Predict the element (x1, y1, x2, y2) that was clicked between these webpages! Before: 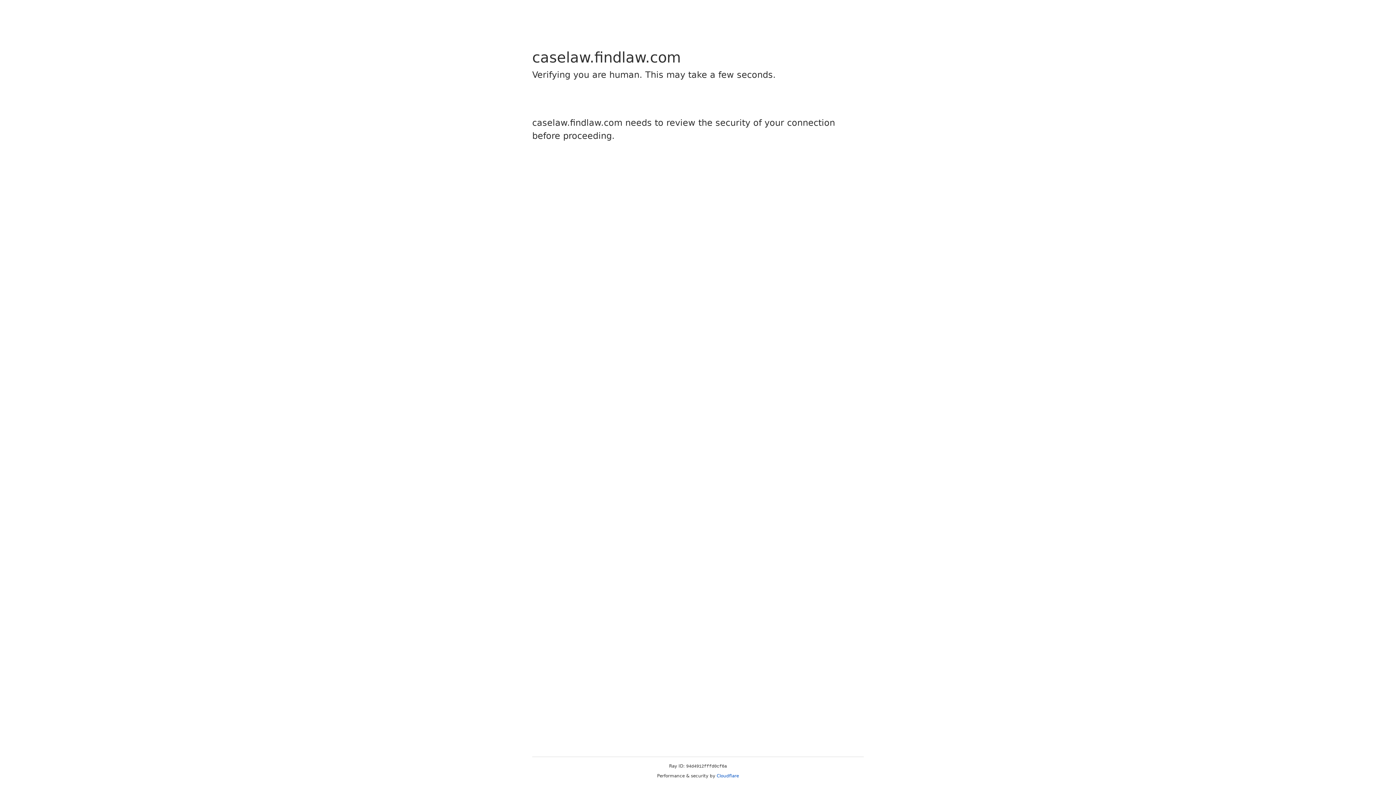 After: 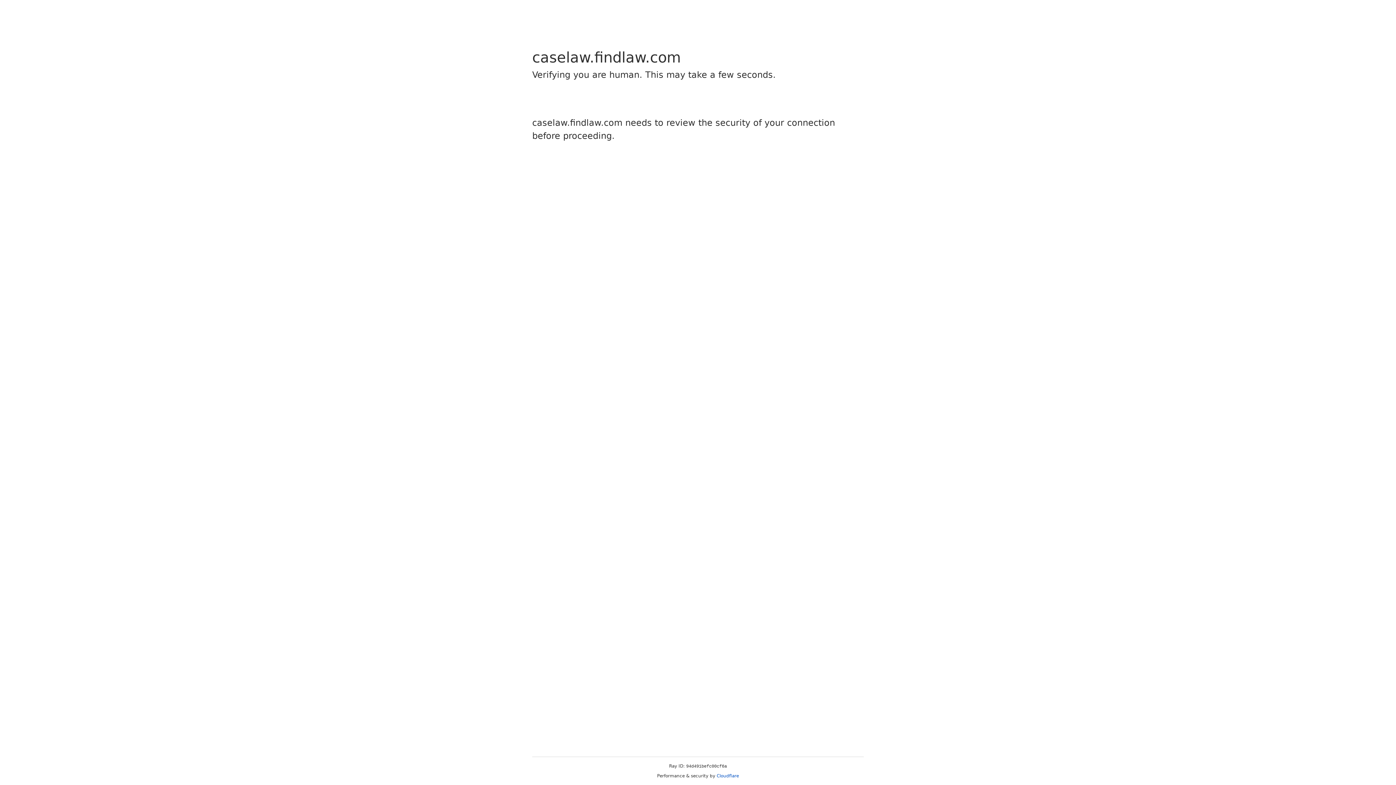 Action: bbox: (716, 773, 739, 778) label: Cloudflare